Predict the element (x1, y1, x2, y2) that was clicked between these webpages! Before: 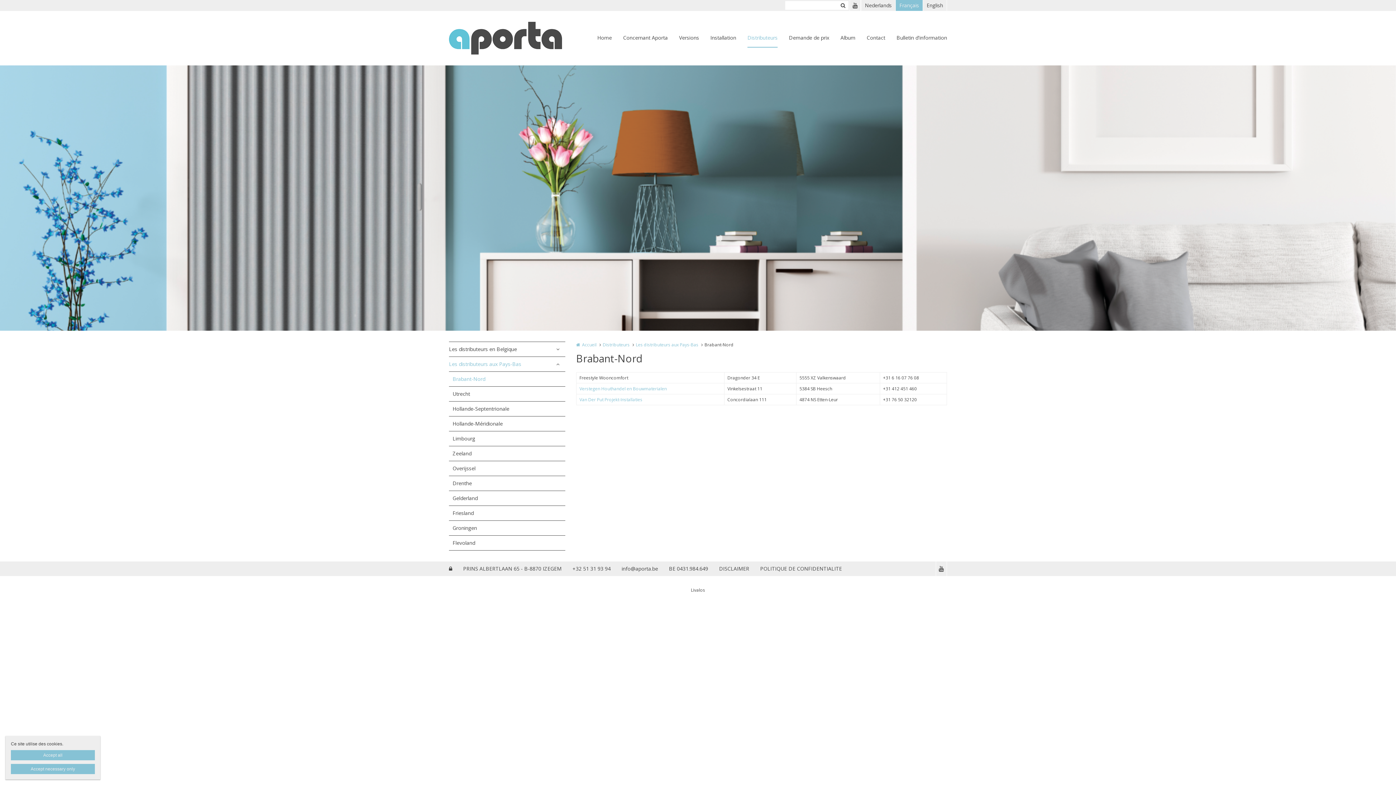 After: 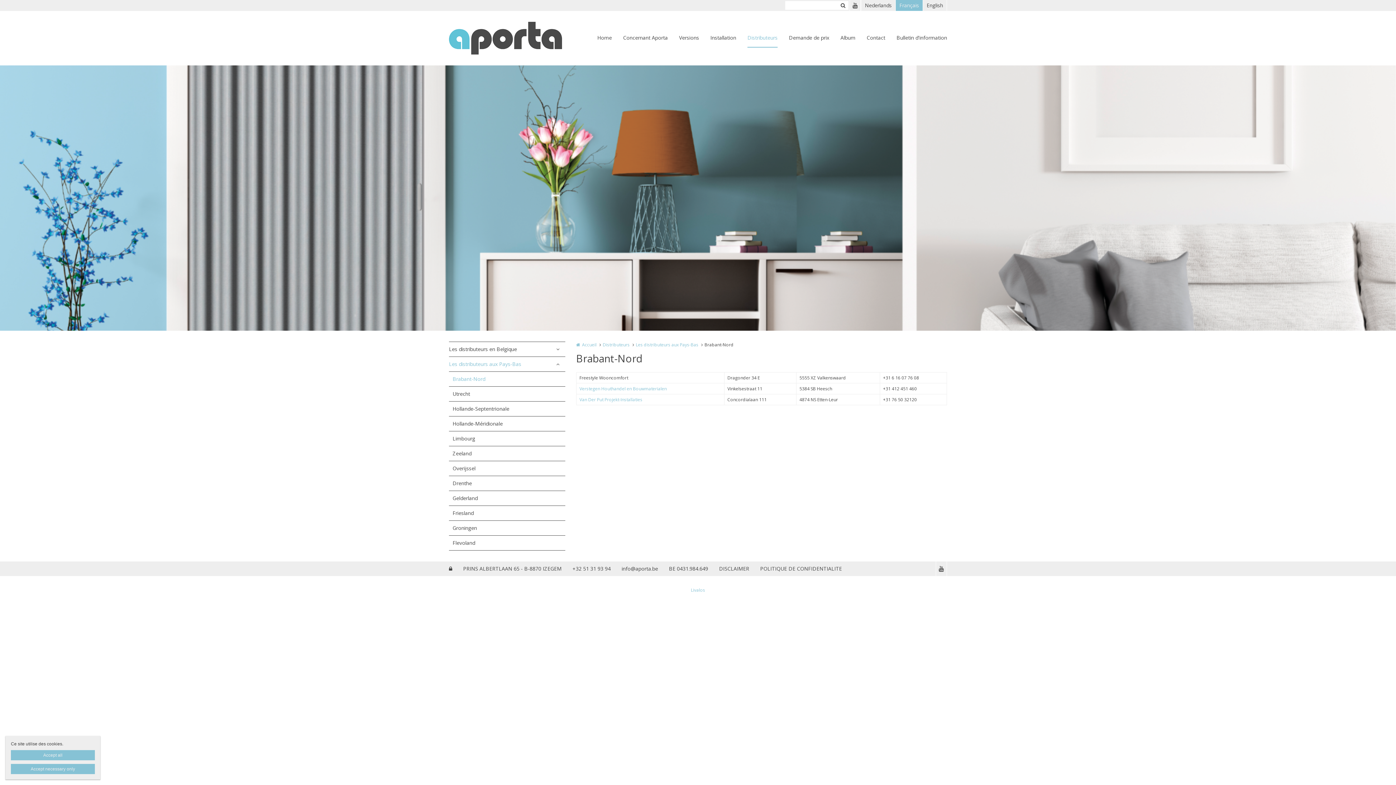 Action: bbox: (691, 587, 705, 593) label: Livalos